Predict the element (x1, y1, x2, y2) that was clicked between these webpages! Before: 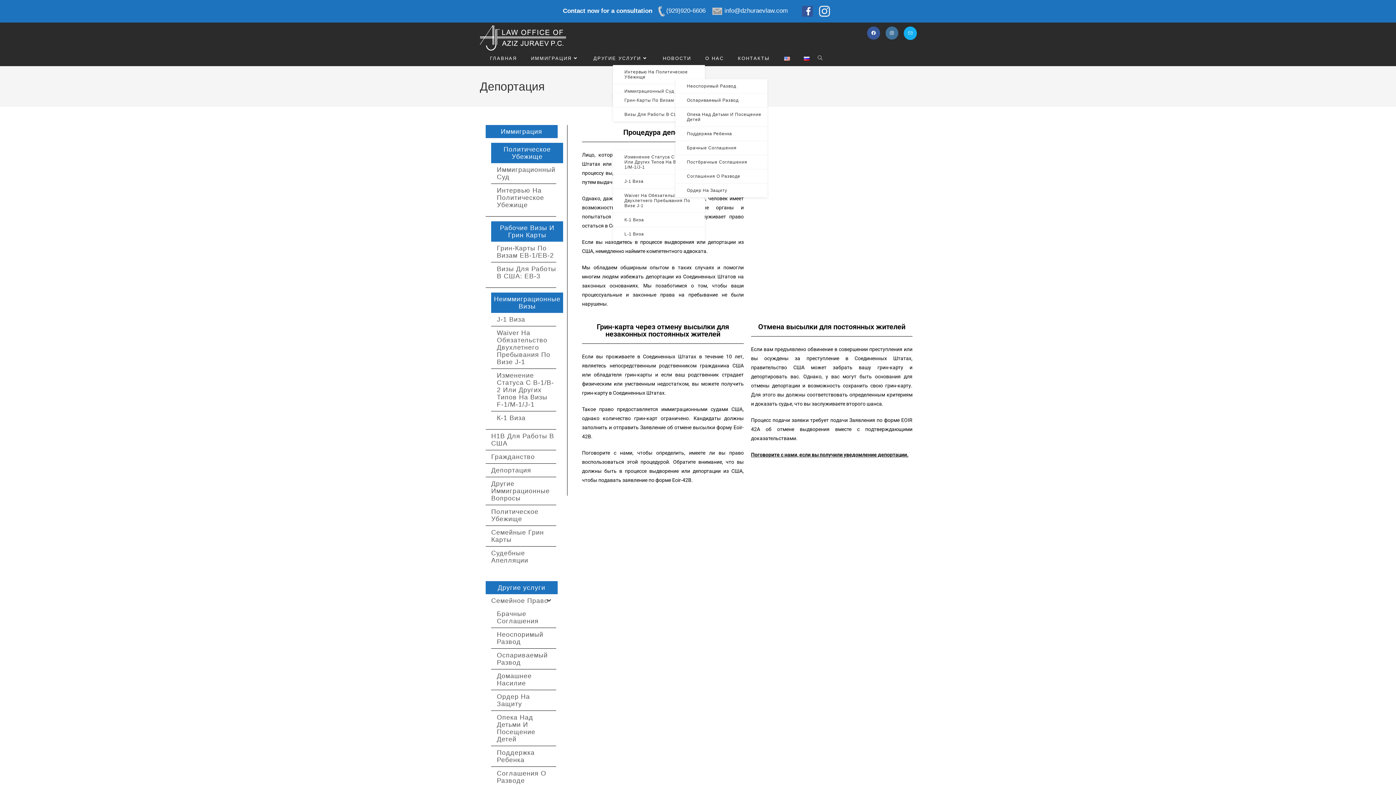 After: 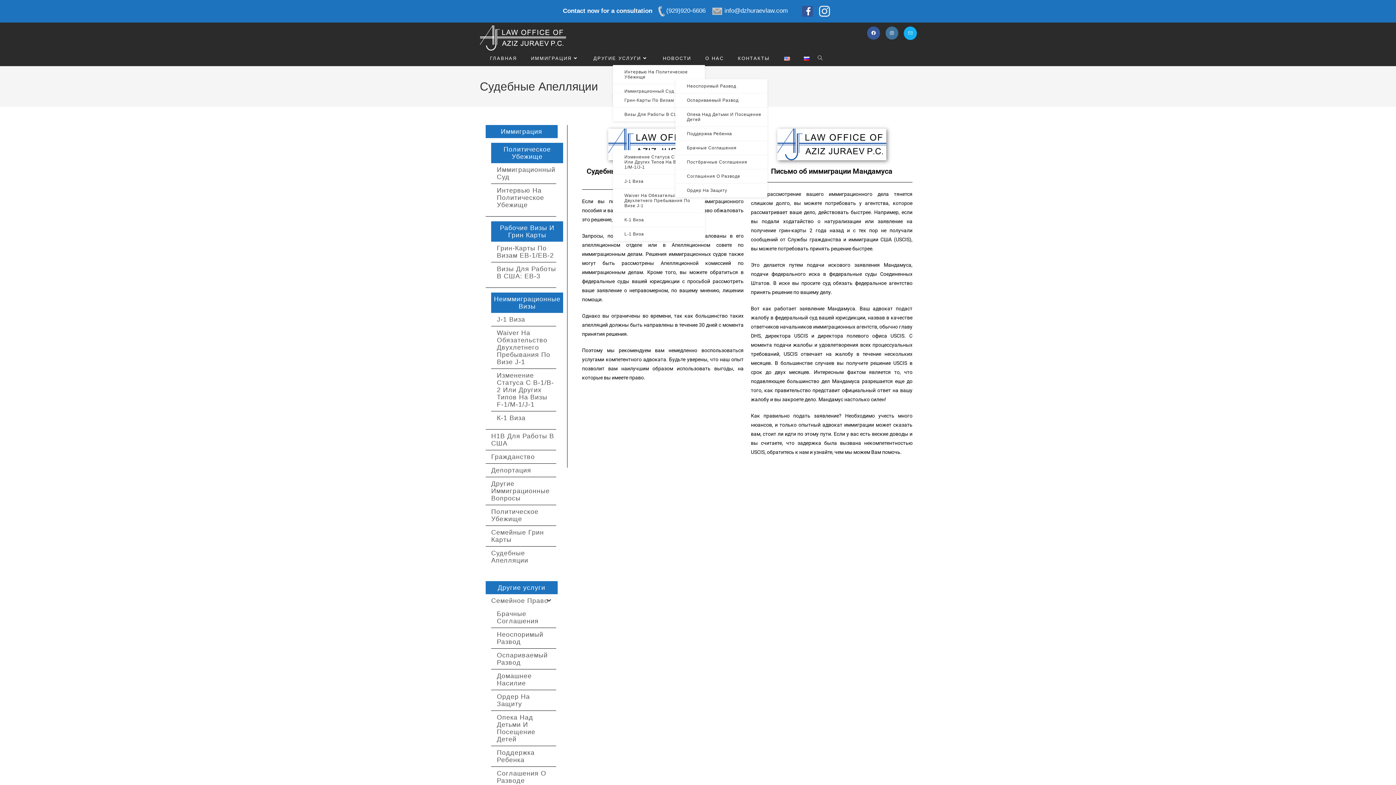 Action: label: Судебные Апелляции bbox: (491, 546, 556, 567)